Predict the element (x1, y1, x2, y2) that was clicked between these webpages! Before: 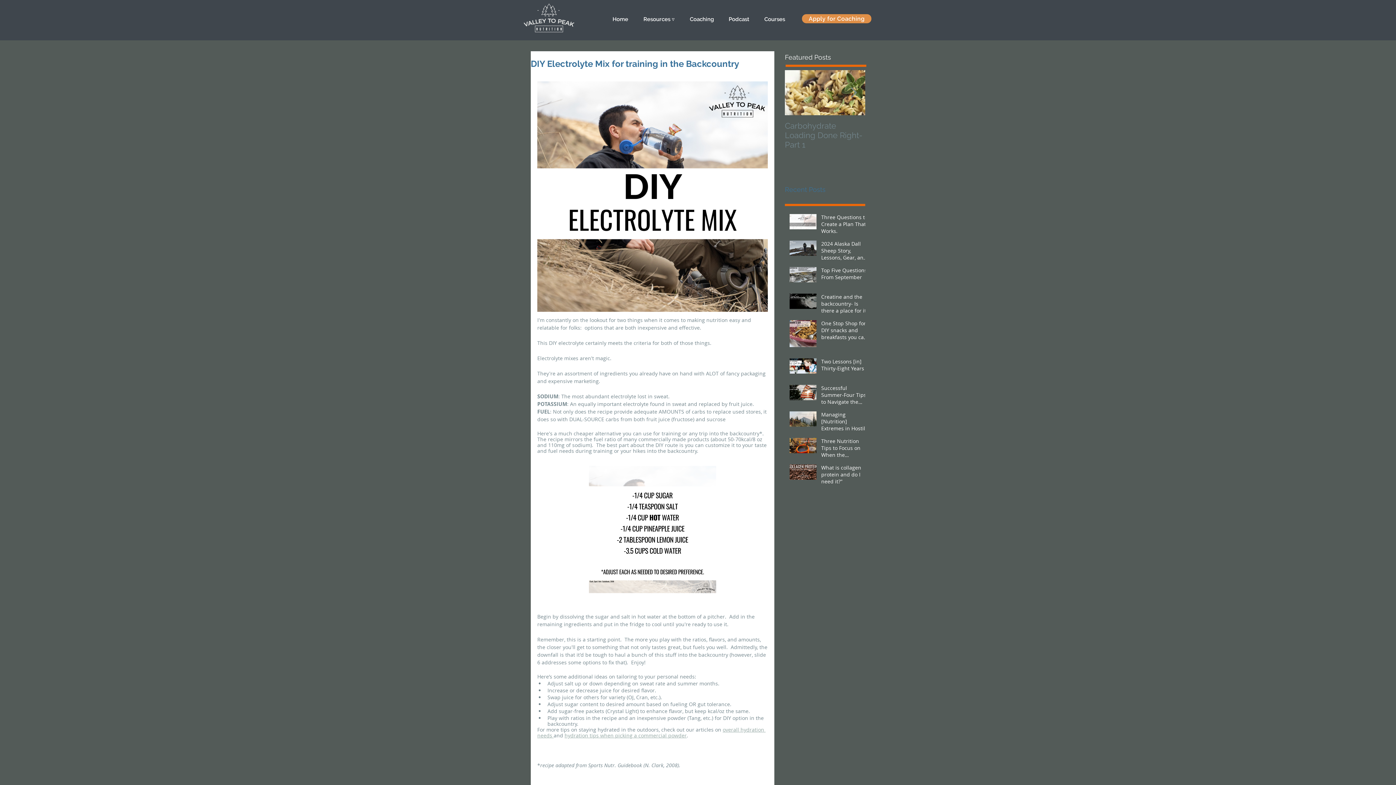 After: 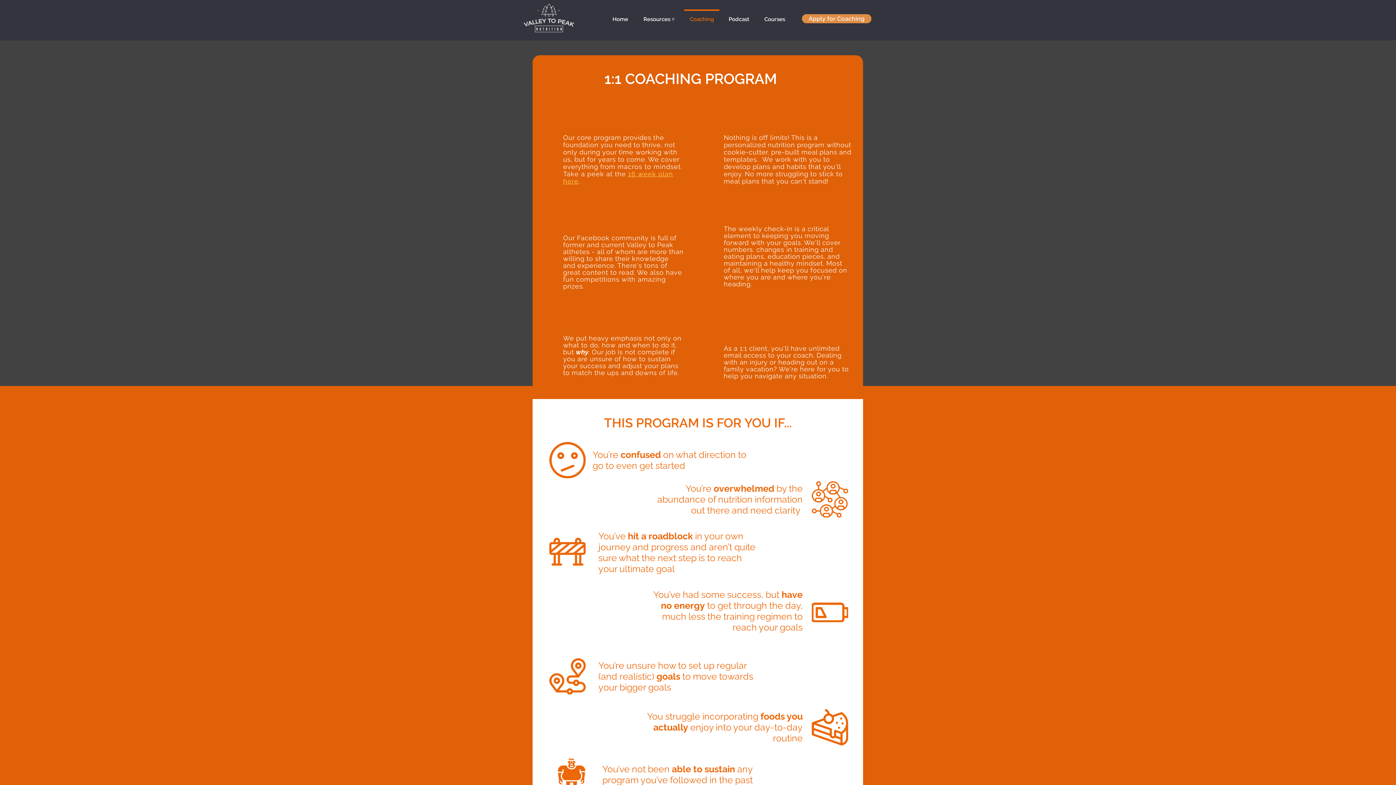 Action: label: Coaching bbox: (682, 9, 721, 22)